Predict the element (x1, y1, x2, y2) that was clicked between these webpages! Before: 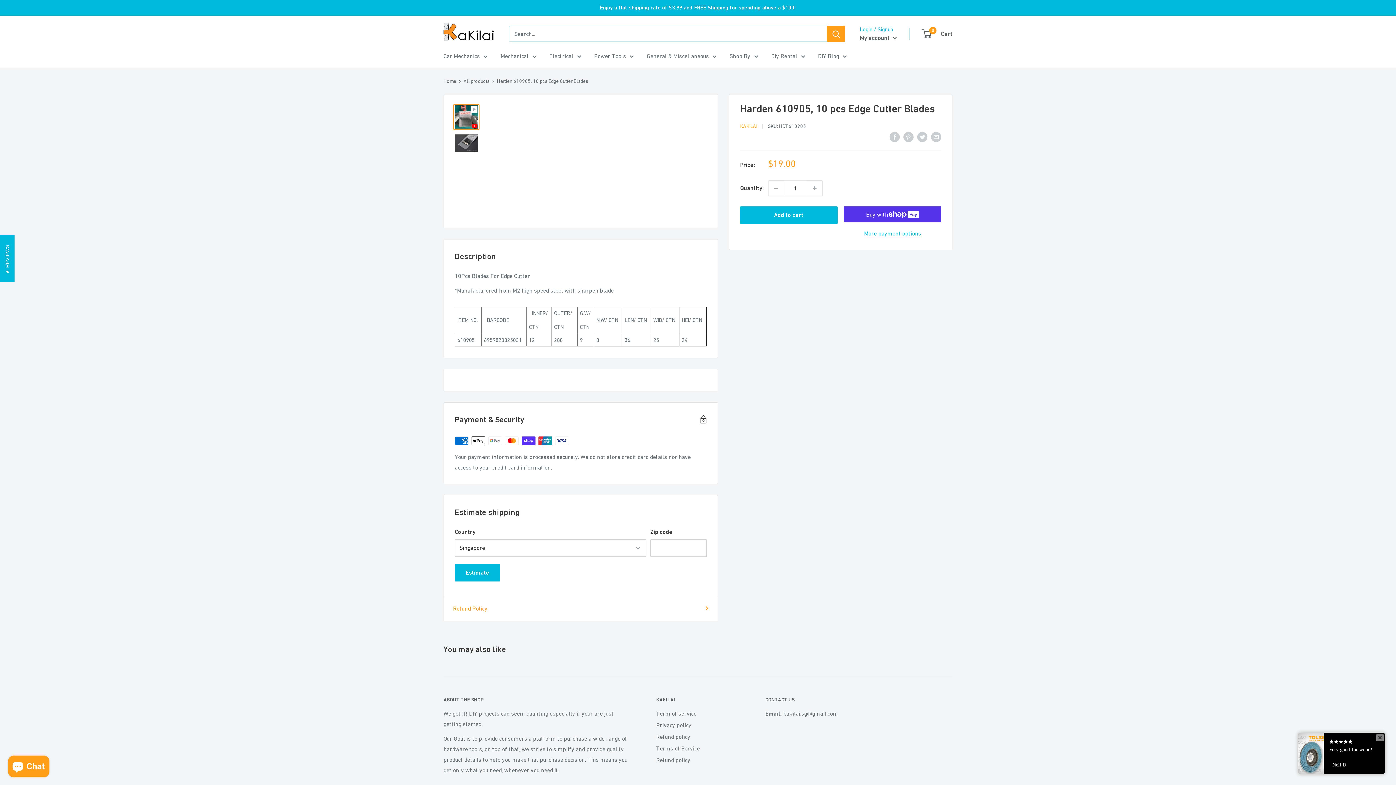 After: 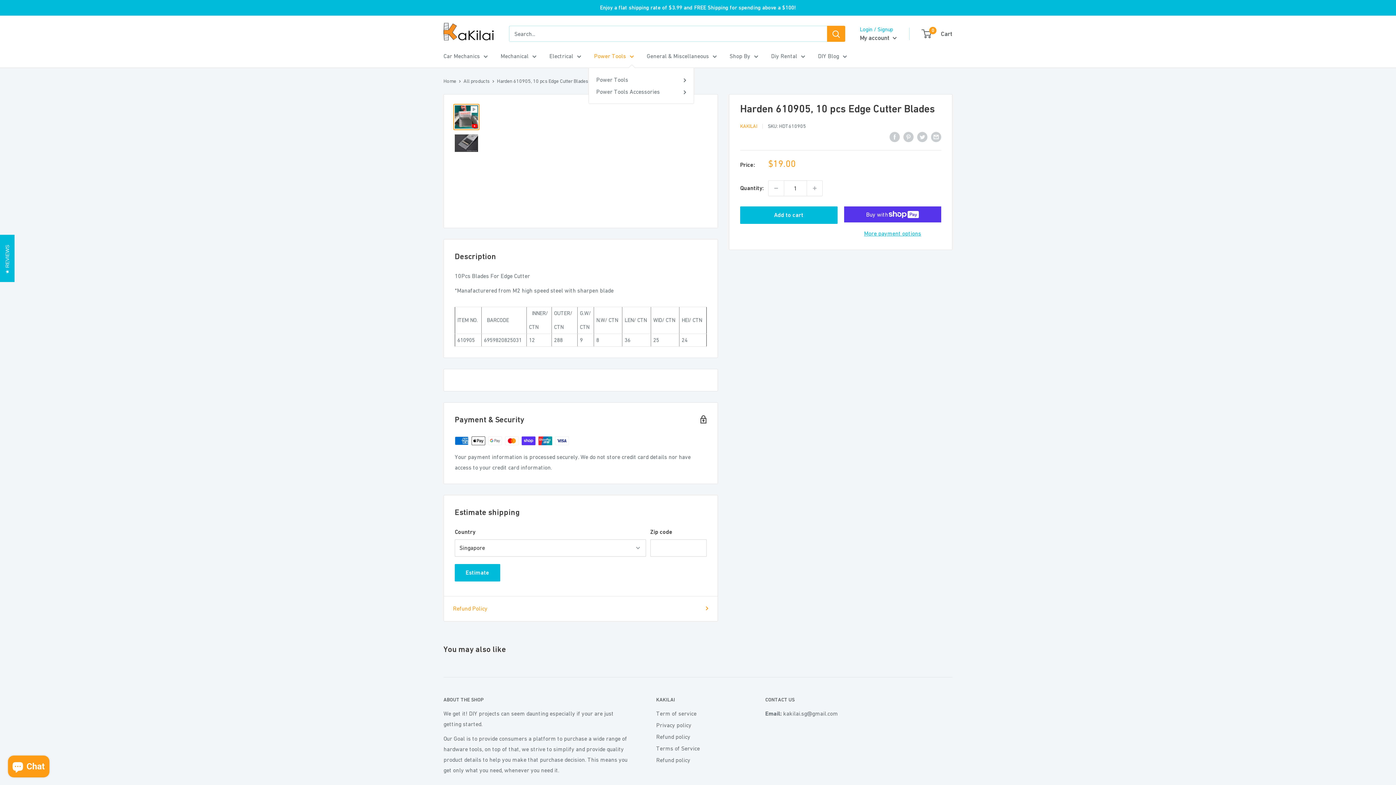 Action: label: Power Tools bbox: (594, 50, 634, 61)